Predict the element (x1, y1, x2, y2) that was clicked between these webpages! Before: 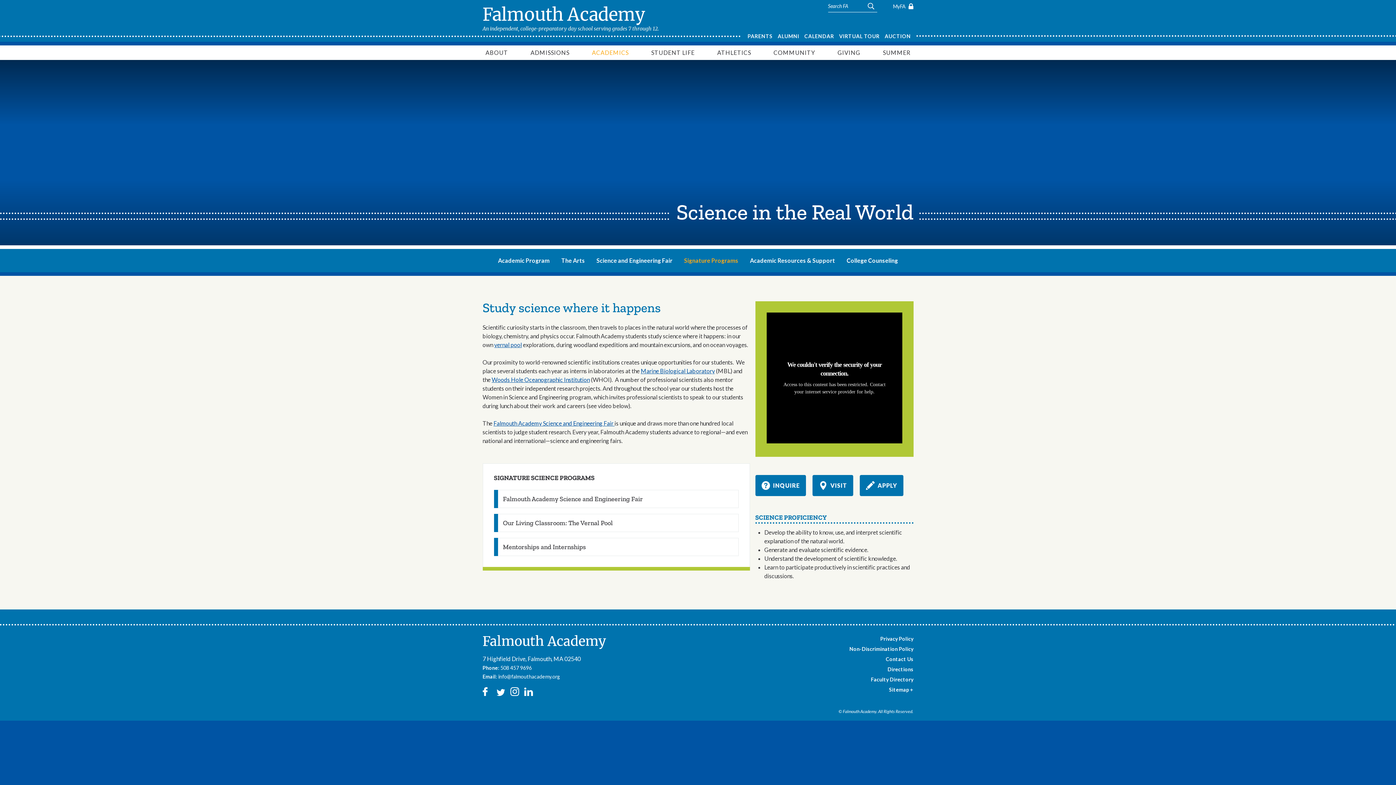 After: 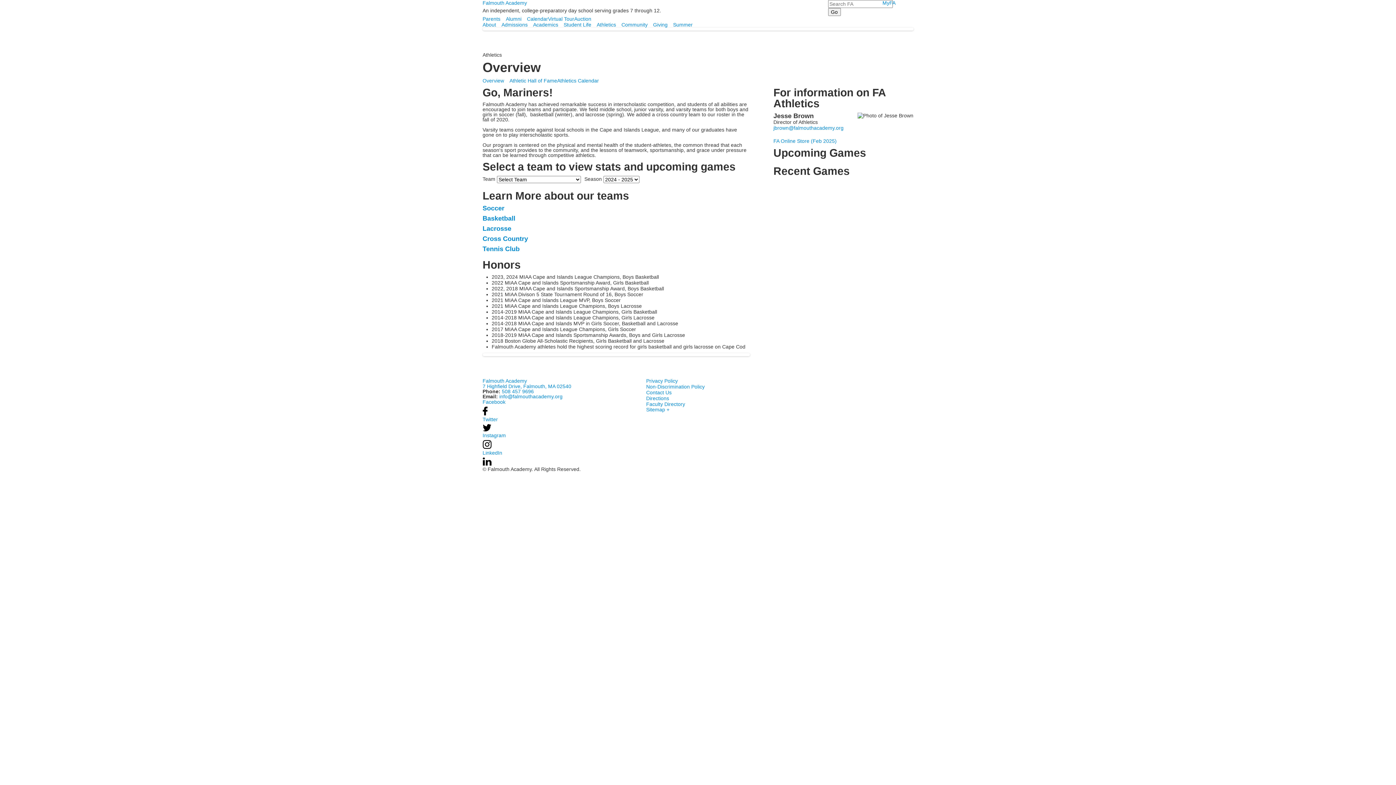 Action: label: ATHLETICS bbox: (714, 45, 754, 60)